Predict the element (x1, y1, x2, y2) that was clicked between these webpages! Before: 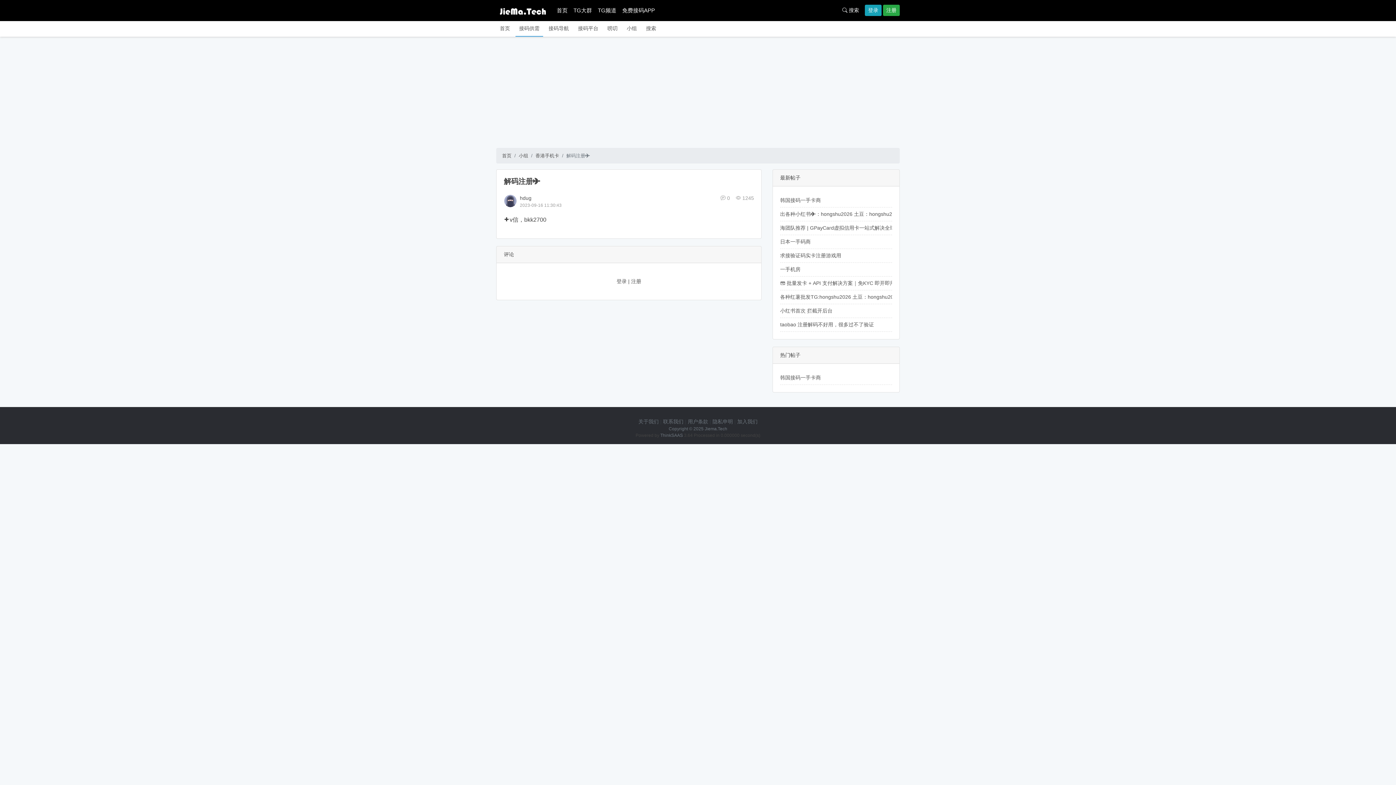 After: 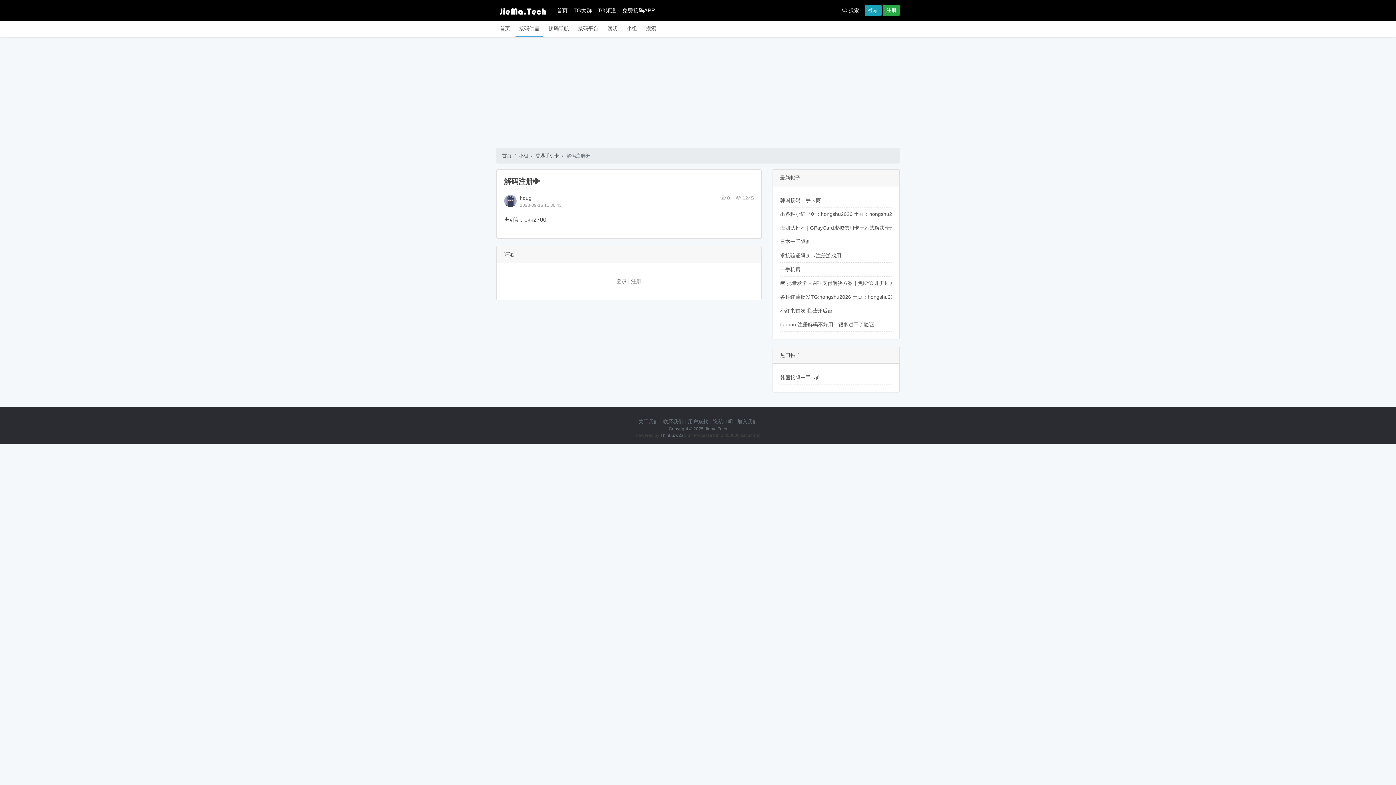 Action: bbox: (570, 3, 595, 17) label: TG大群